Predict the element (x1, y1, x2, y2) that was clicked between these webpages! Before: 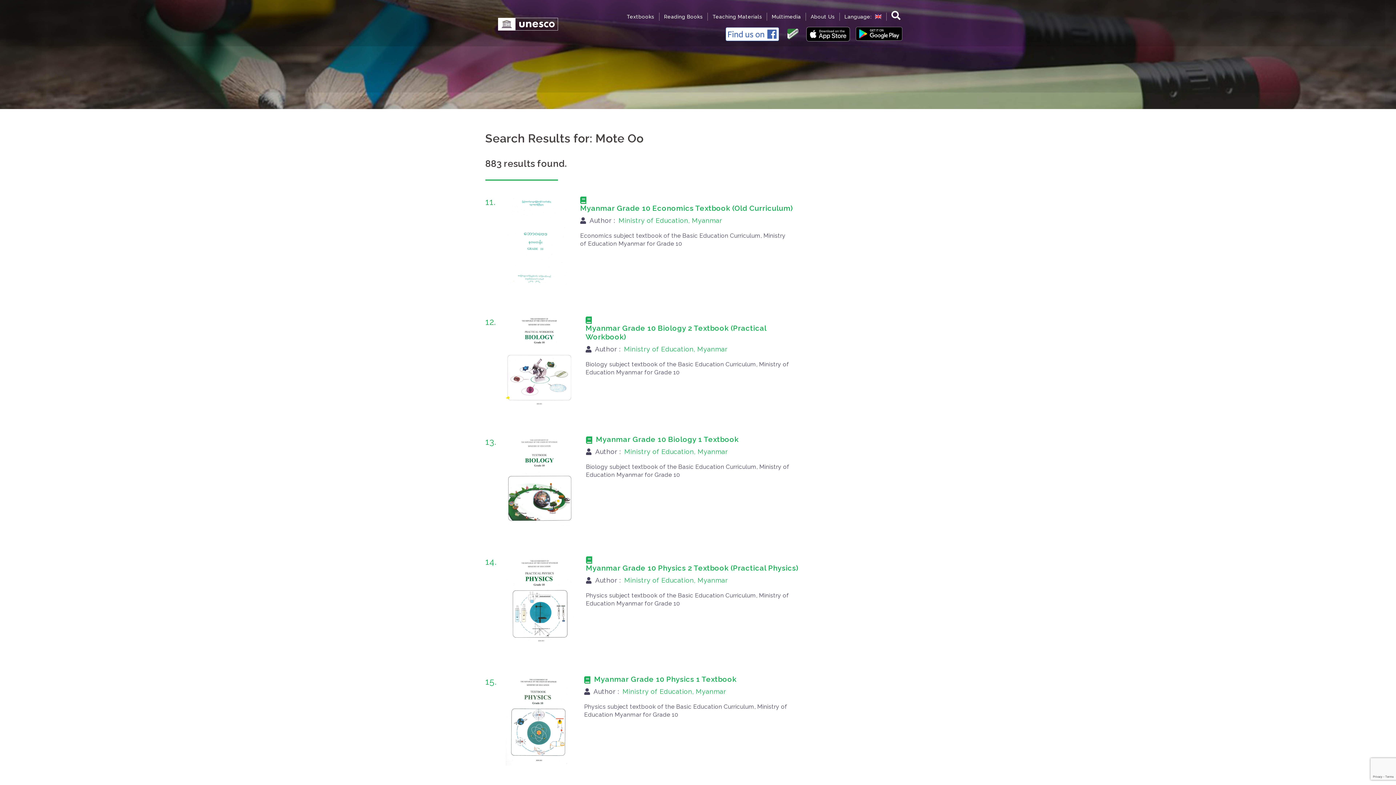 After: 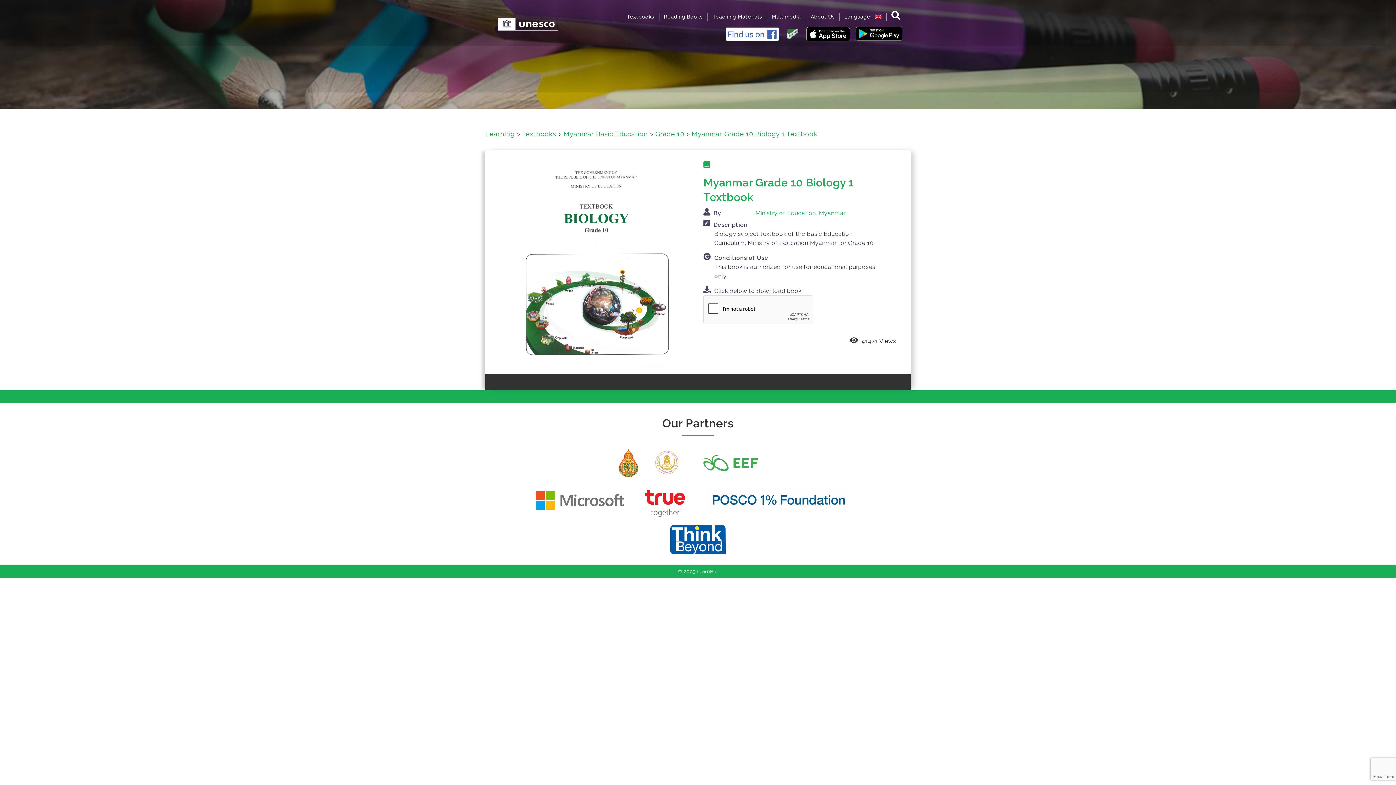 Action: bbox: (505, 482, 586, 489) label:  